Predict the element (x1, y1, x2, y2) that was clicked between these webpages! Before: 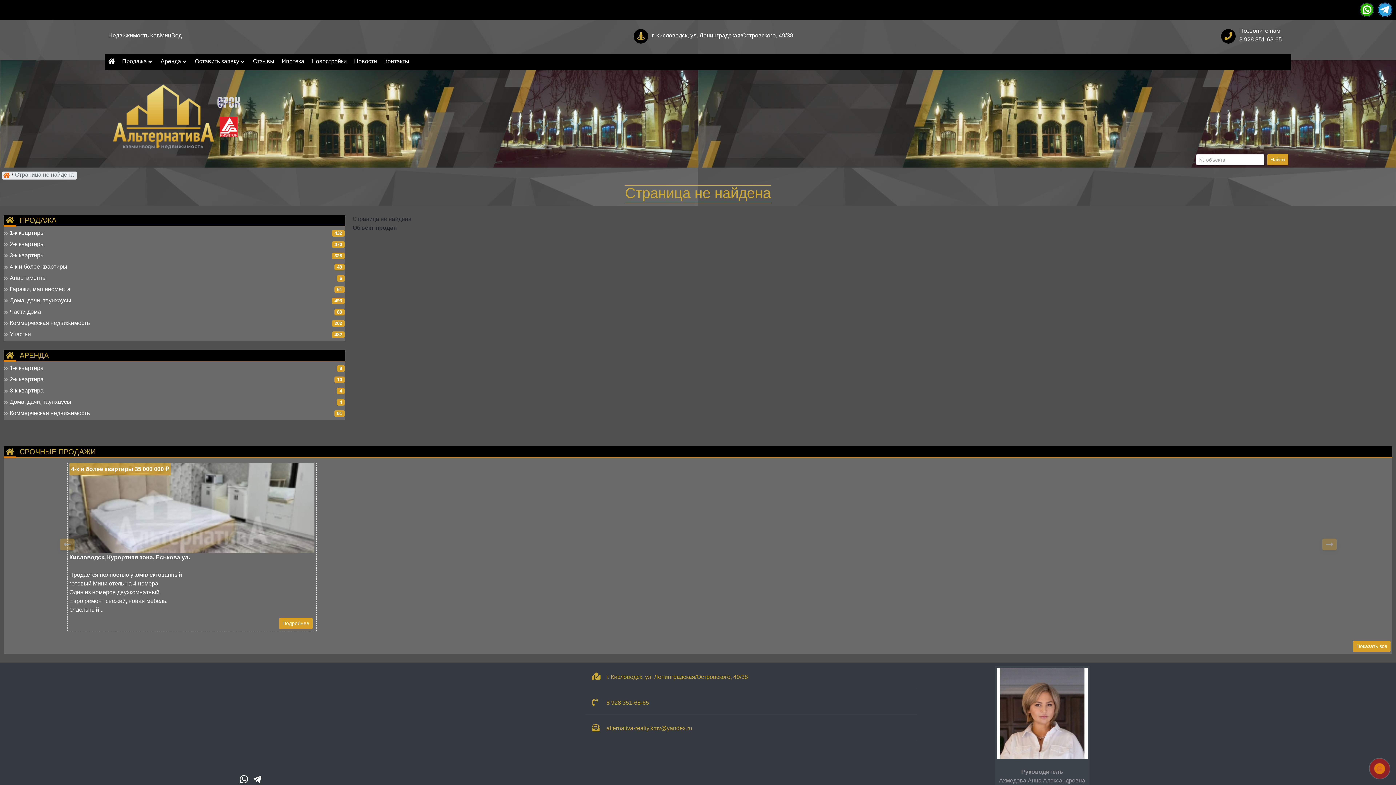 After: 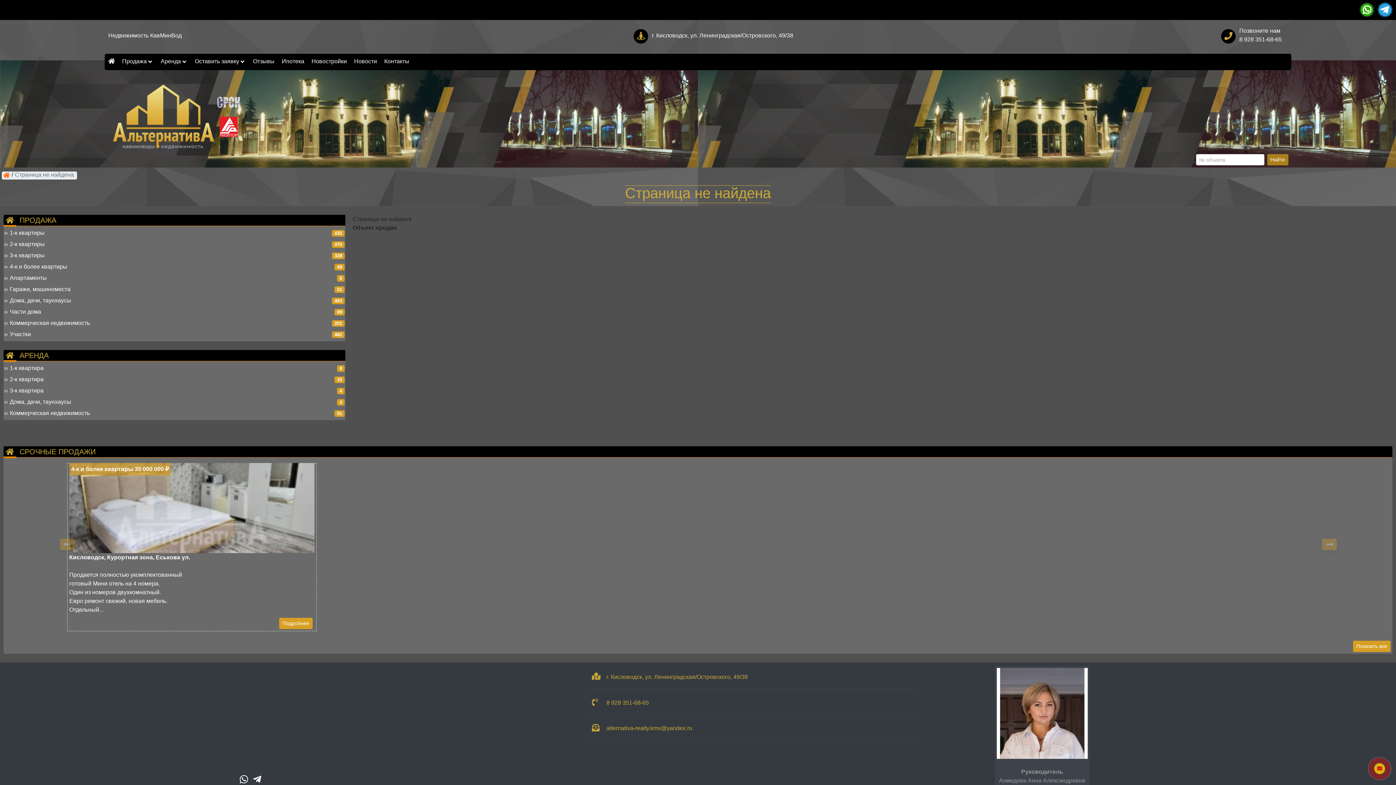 Action: label: Найти bbox: (1267, 154, 1288, 165)